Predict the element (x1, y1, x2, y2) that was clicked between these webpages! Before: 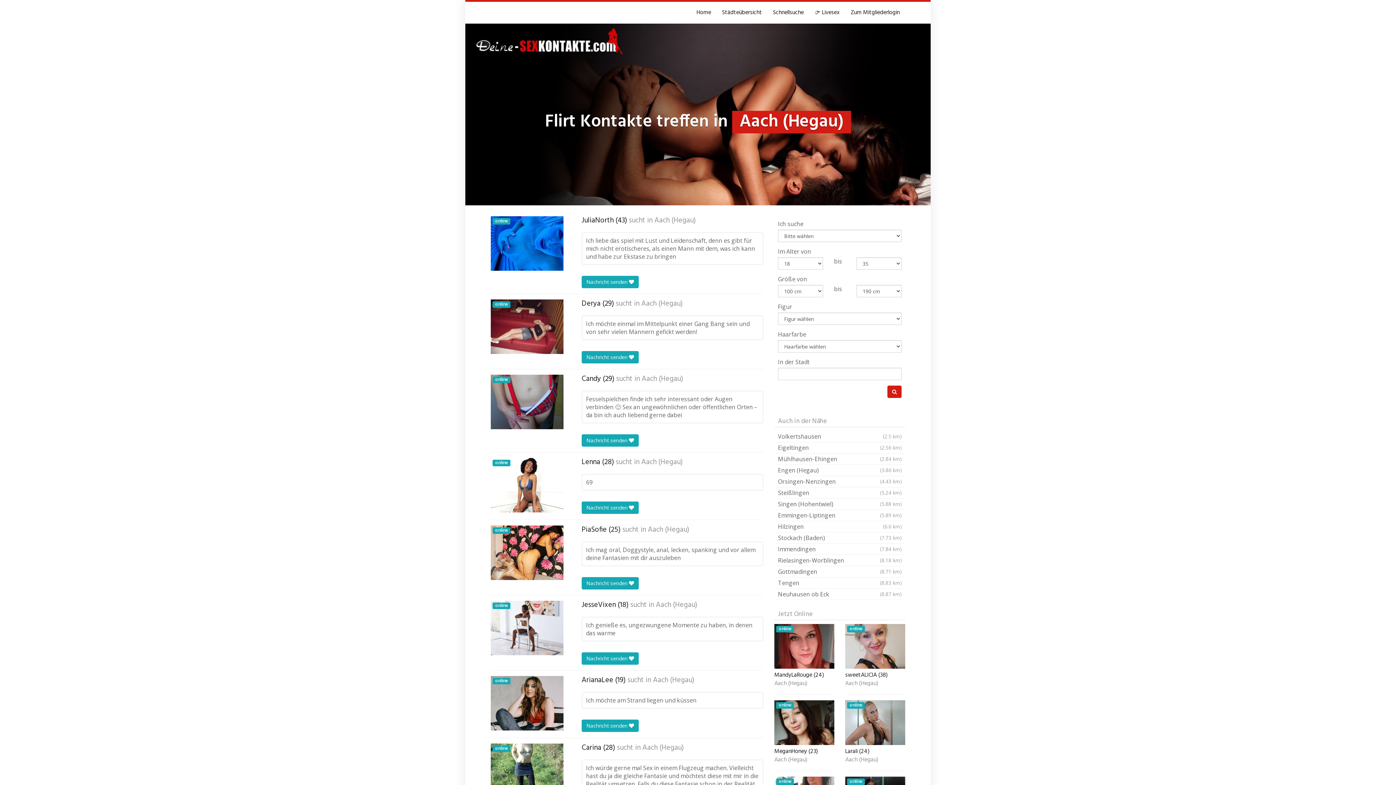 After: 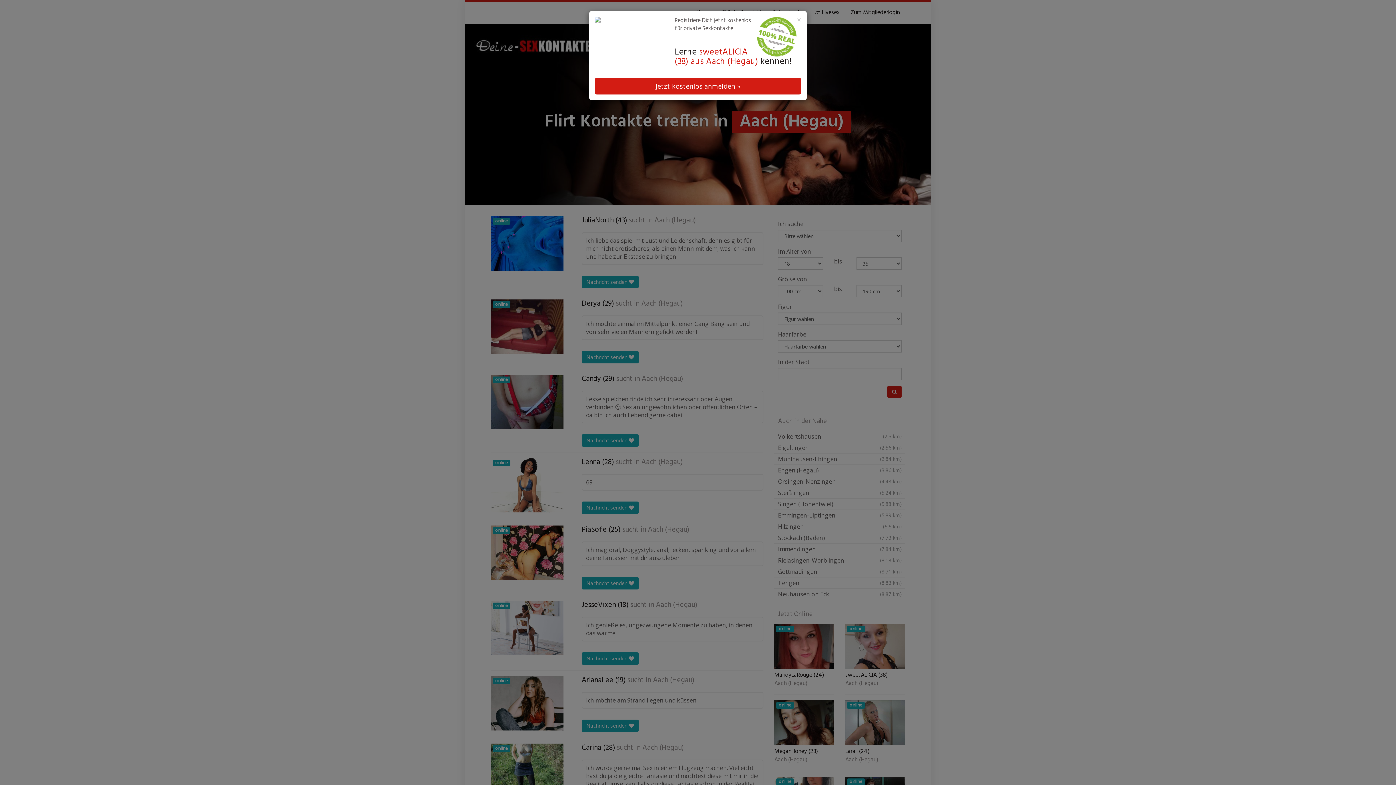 Action: bbox: (845, 624, 905, 669) label: online